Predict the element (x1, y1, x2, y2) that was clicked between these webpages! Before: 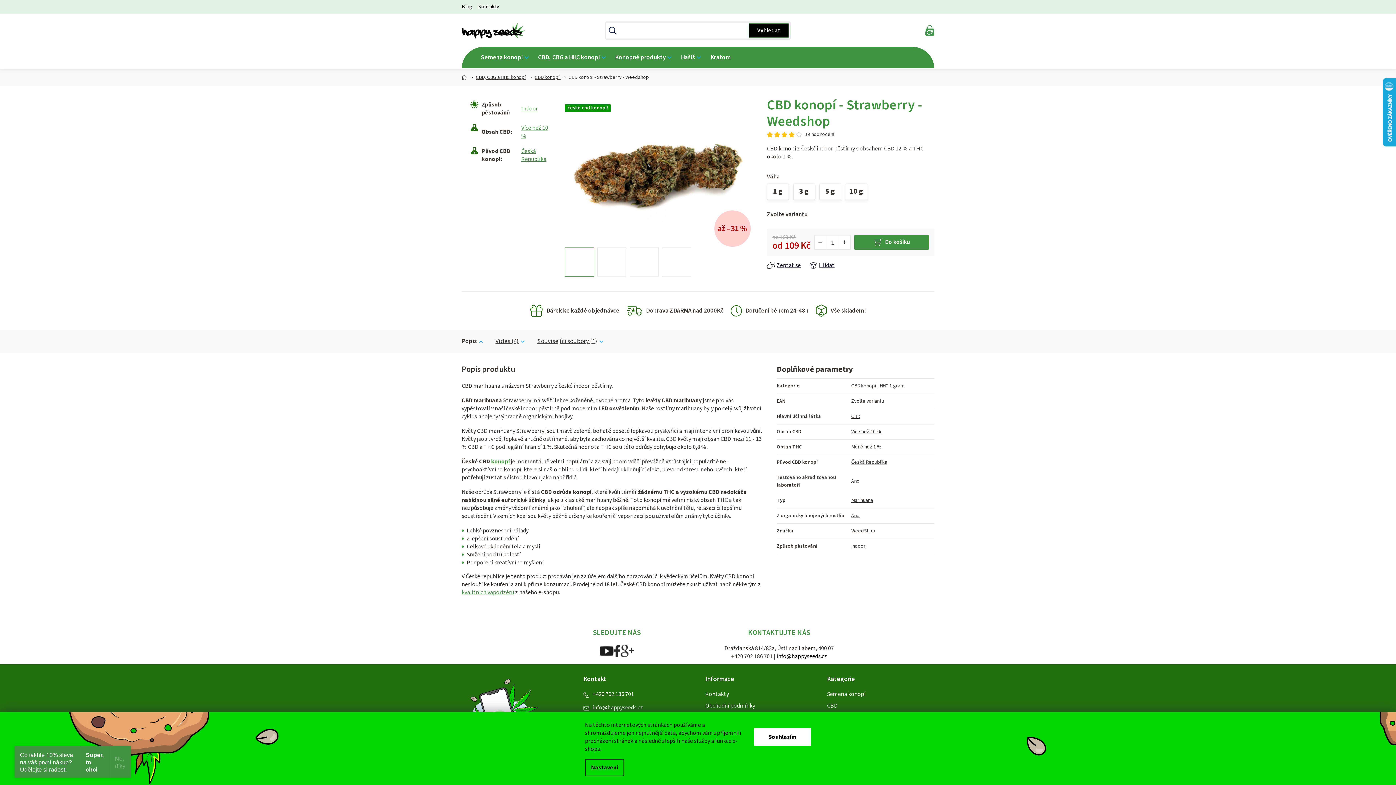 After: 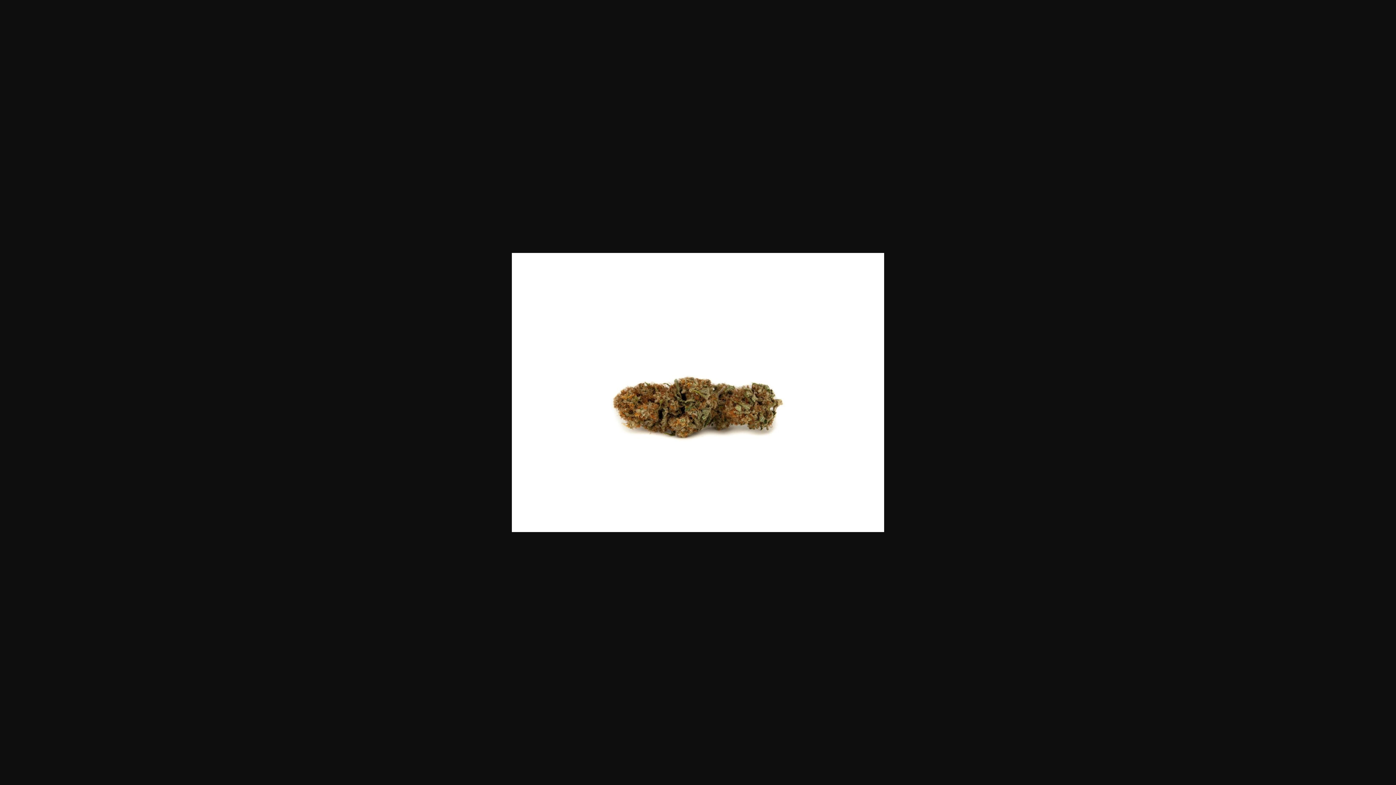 Action: bbox: (629, 247, 659, 276)